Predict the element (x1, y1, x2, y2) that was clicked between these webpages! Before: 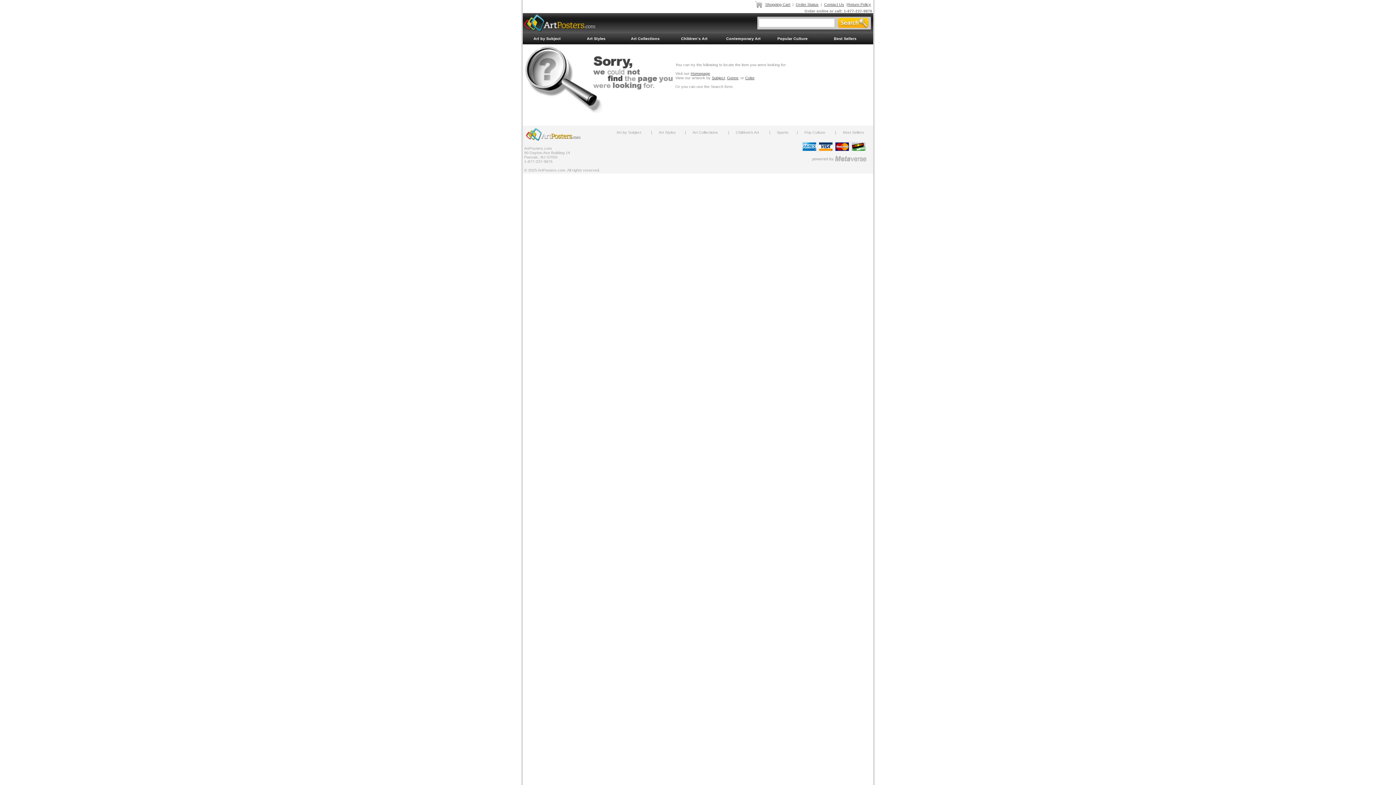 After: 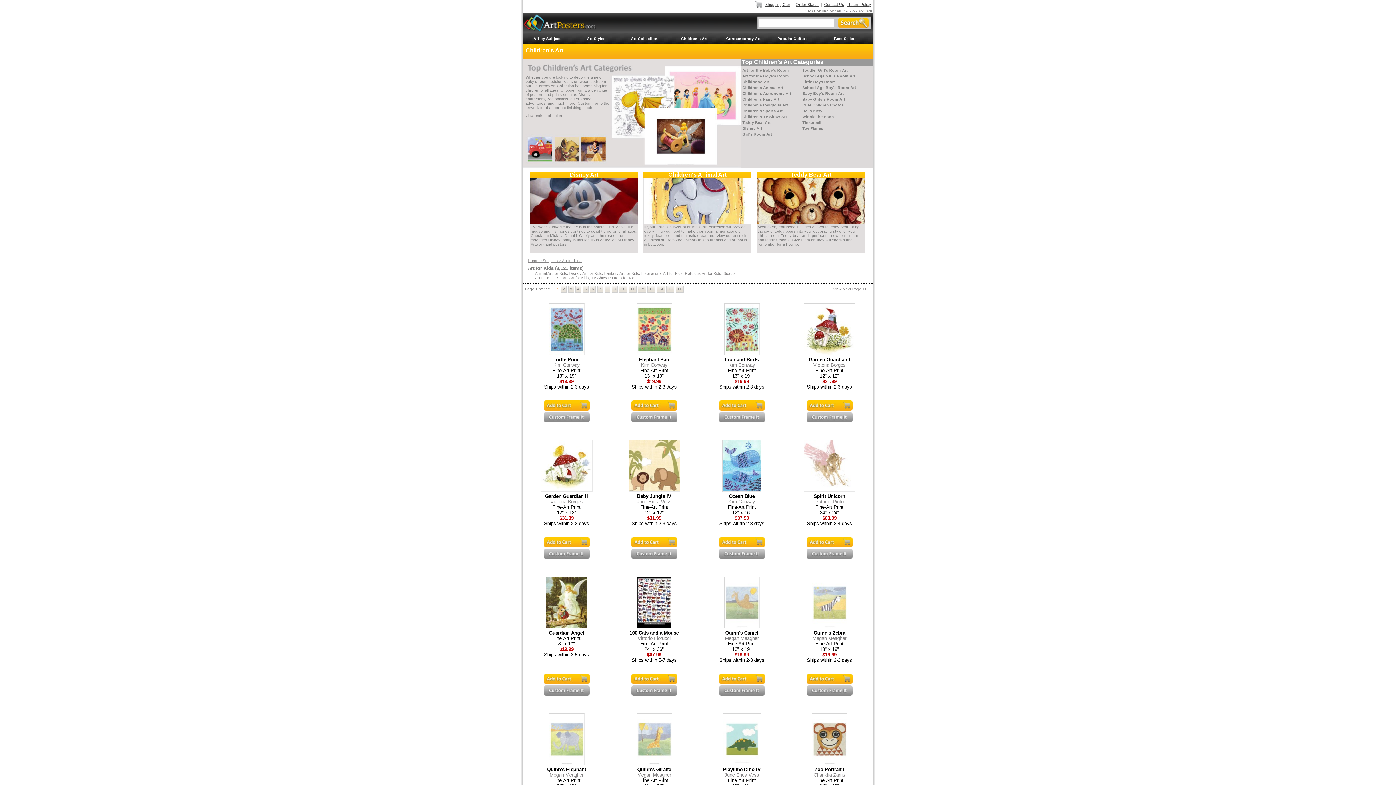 Action: label: Children's Art bbox: (681, 36, 707, 40)